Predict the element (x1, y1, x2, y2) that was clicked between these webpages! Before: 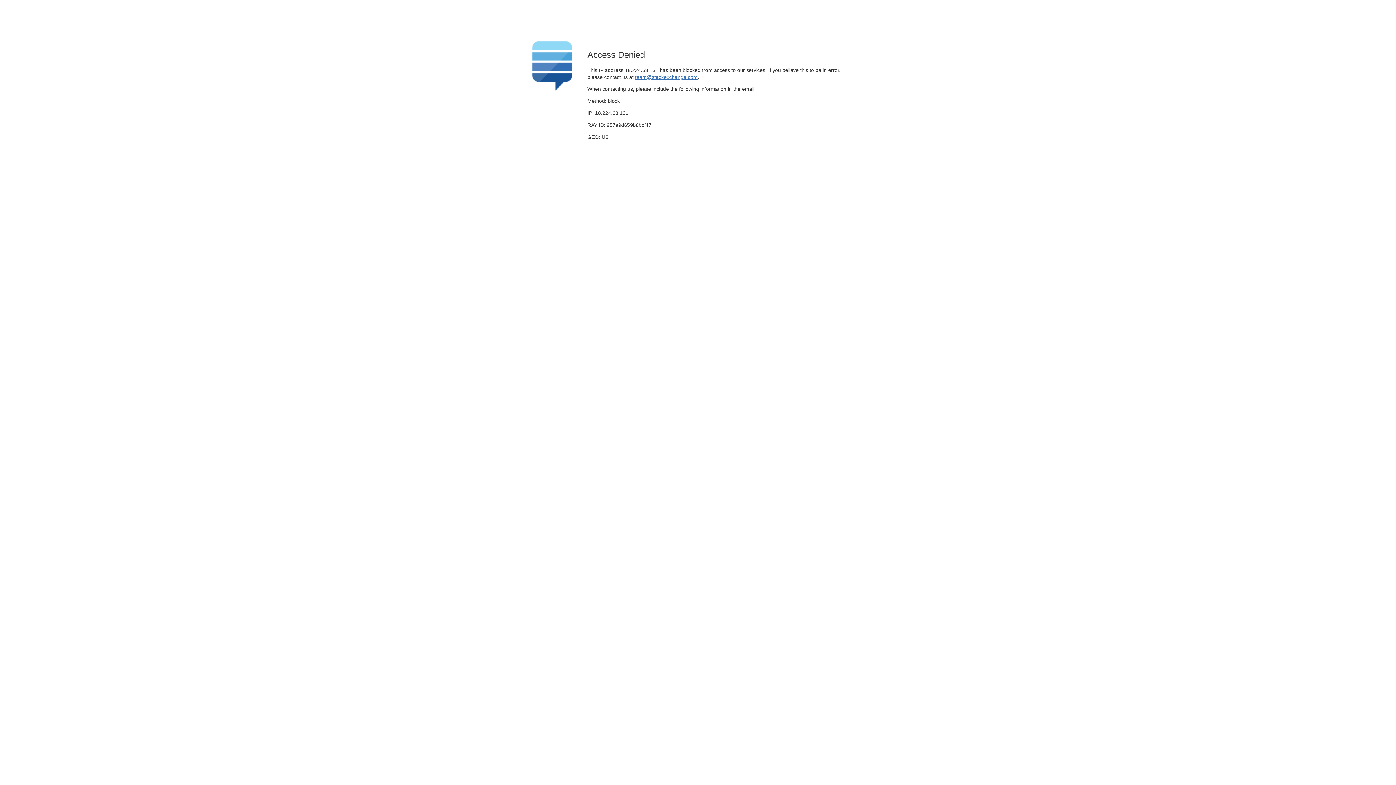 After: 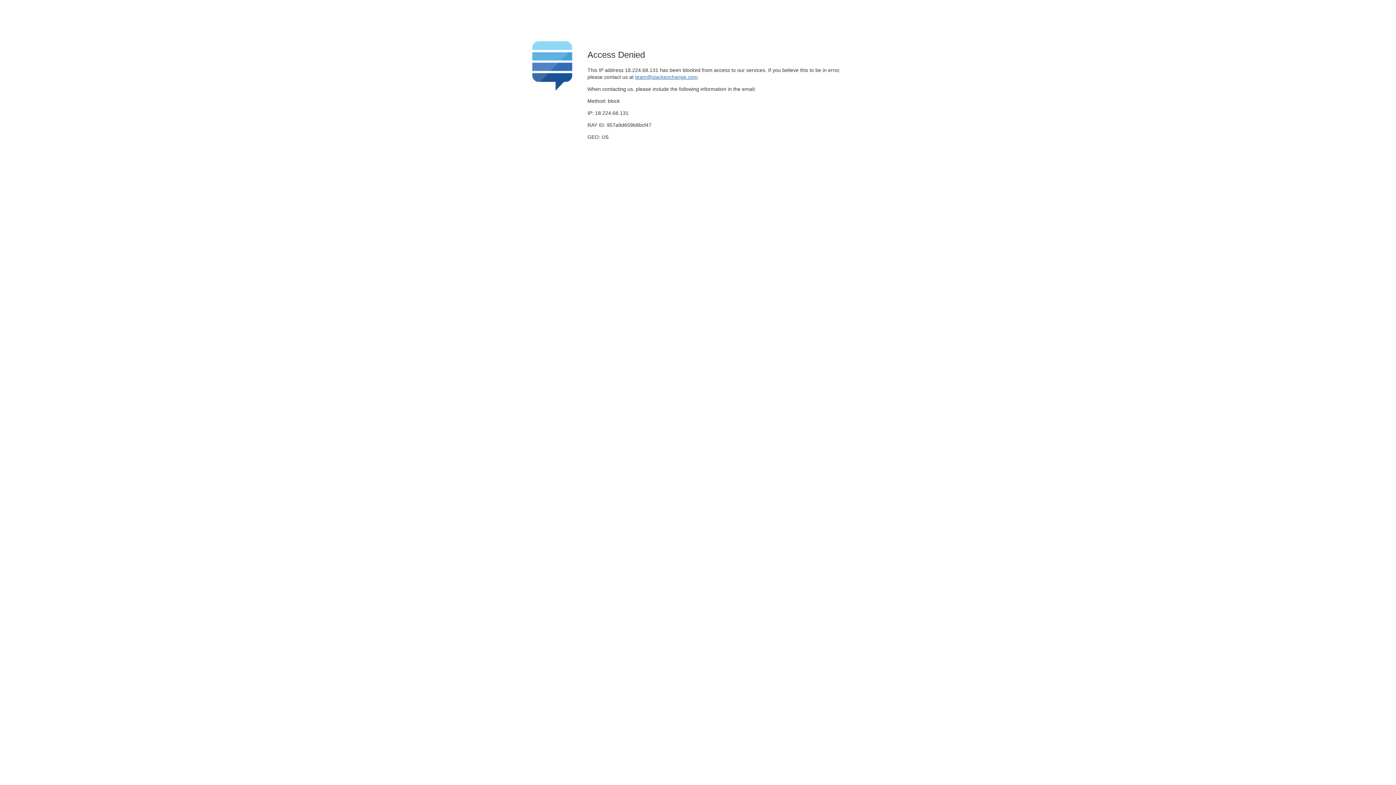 Action: label: team@stackexchange.com bbox: (635, 74, 697, 79)